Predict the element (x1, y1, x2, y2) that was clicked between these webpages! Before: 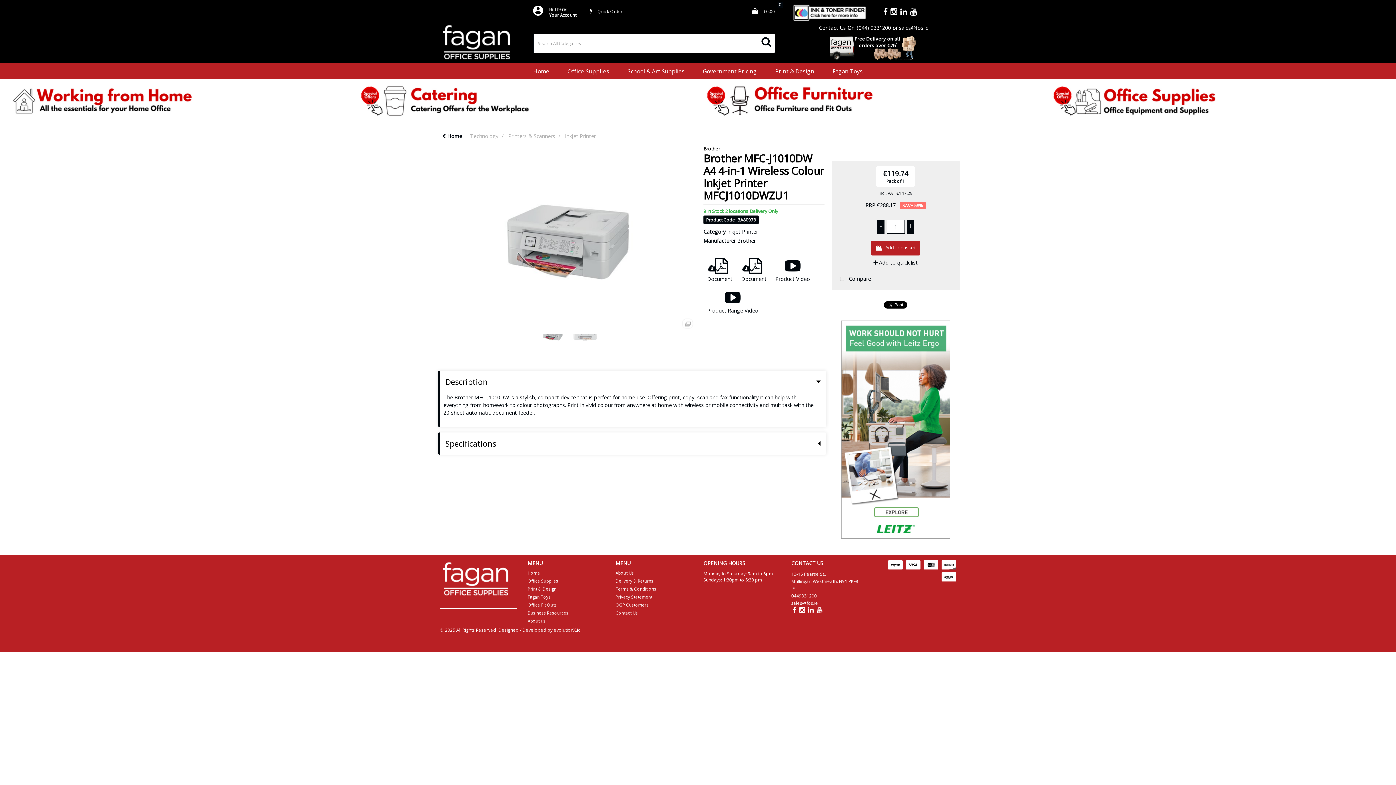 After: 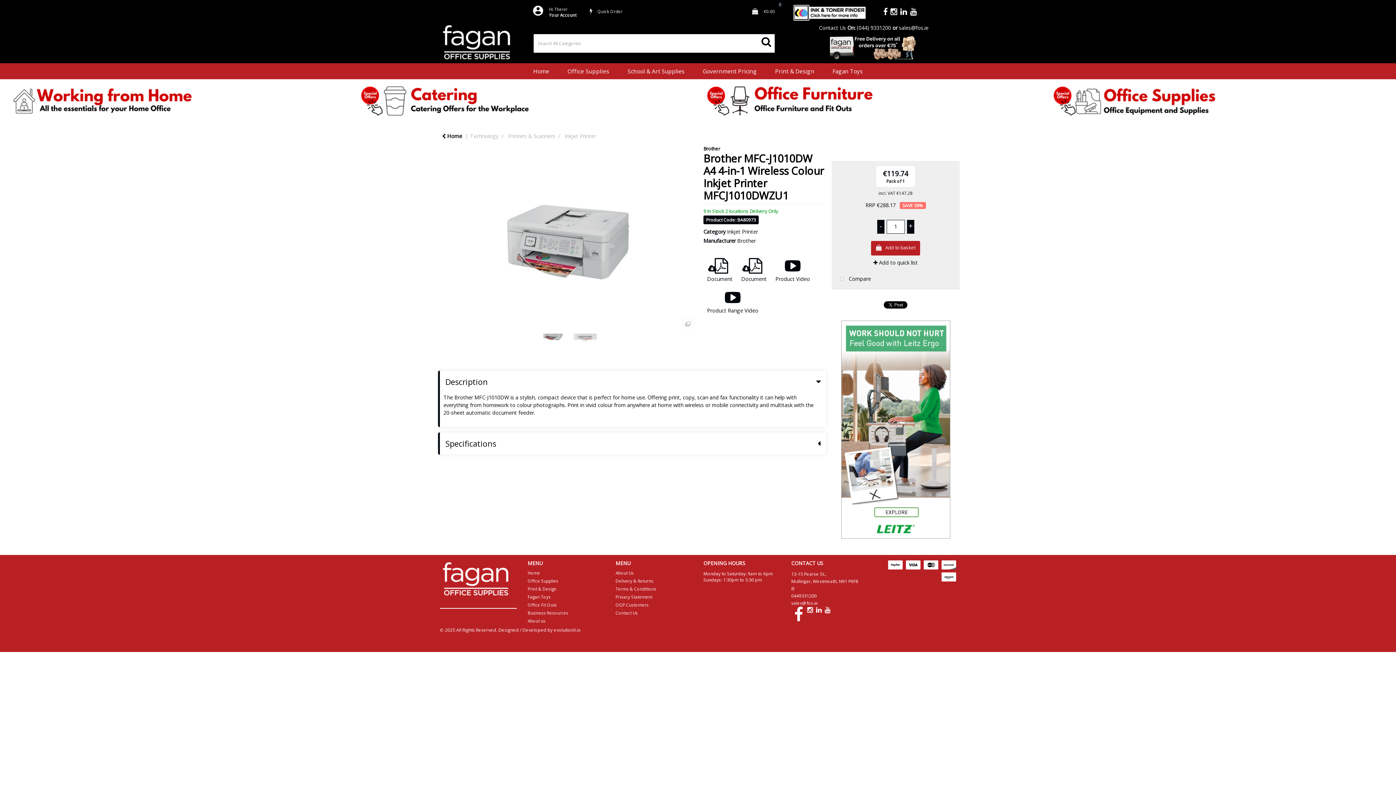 Action: bbox: (792, 607, 796, 613)